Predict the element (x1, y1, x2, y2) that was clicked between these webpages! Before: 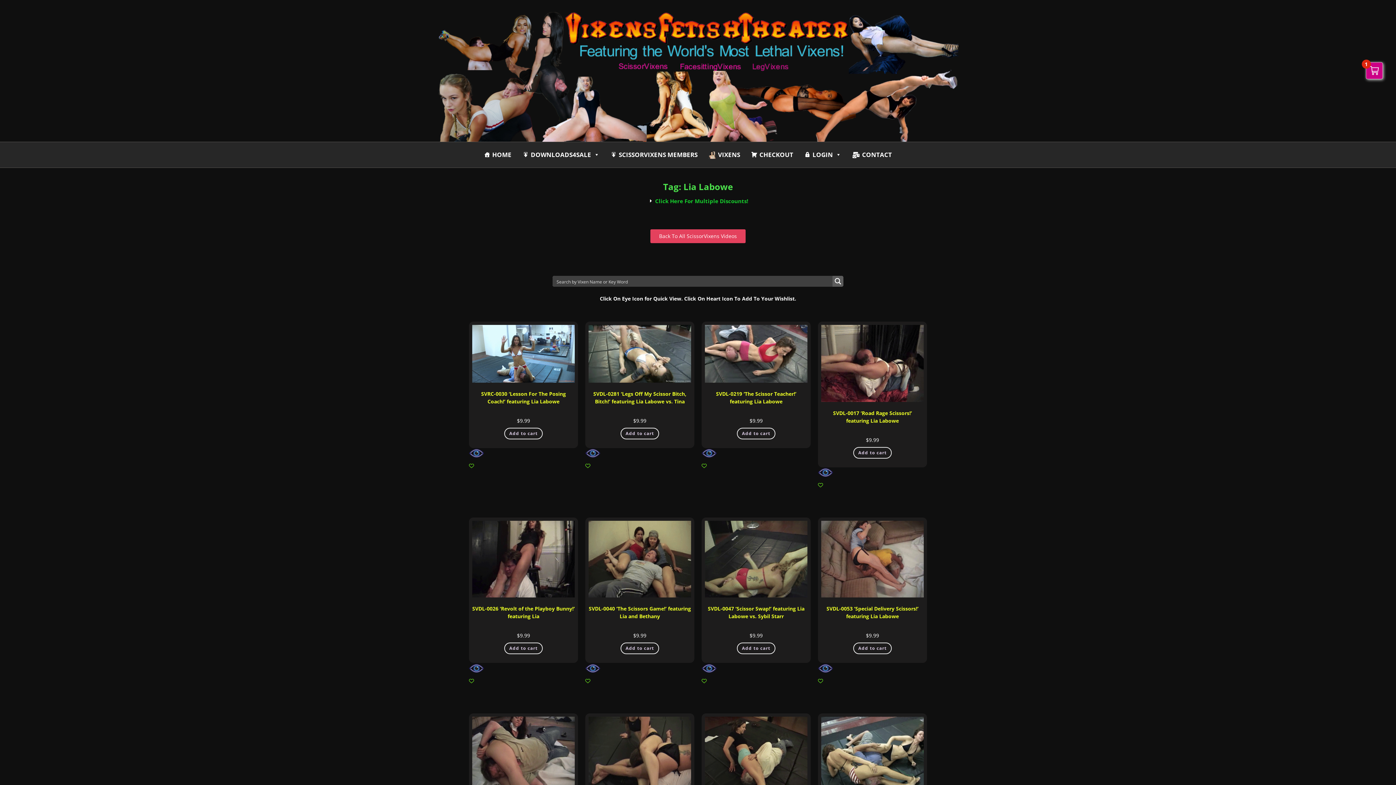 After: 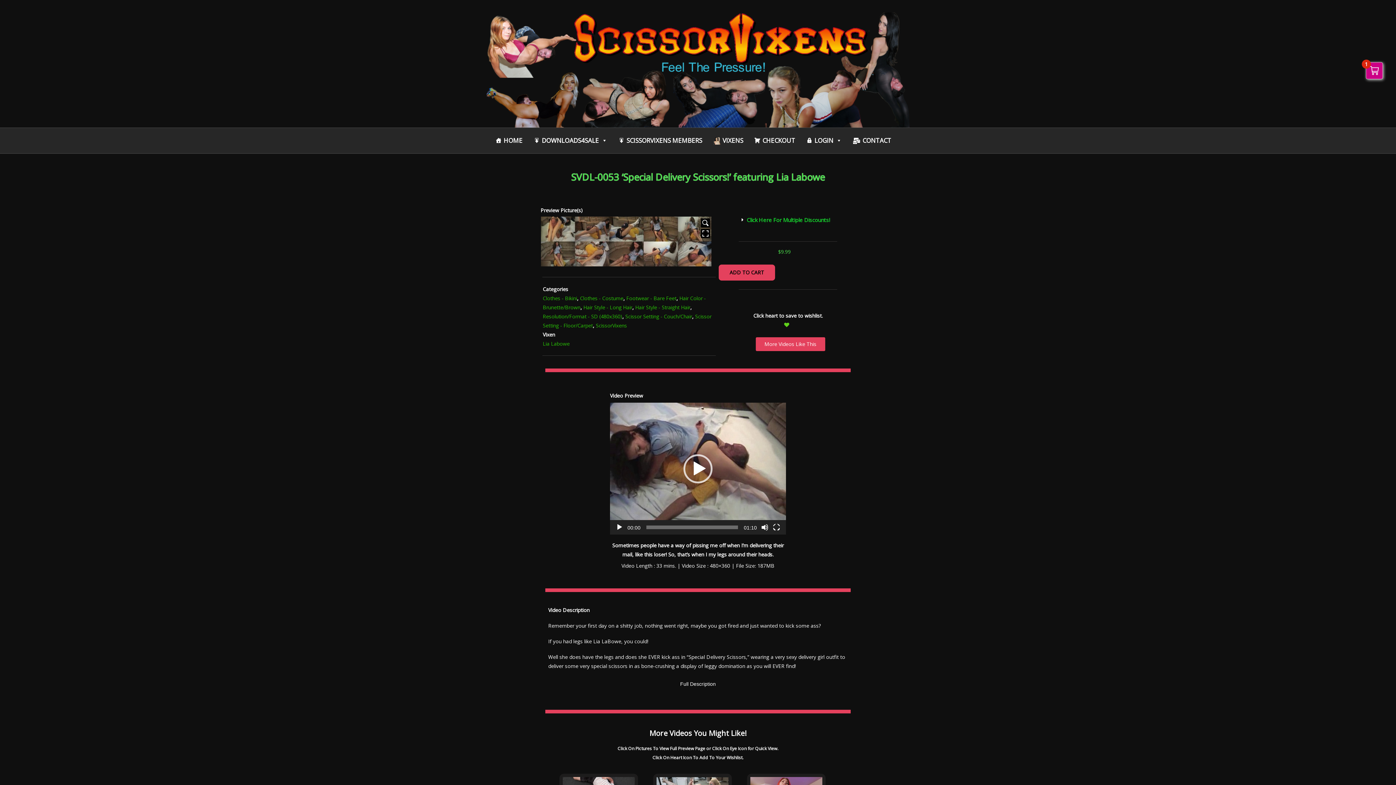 Action: bbox: (821, 555, 924, 562)